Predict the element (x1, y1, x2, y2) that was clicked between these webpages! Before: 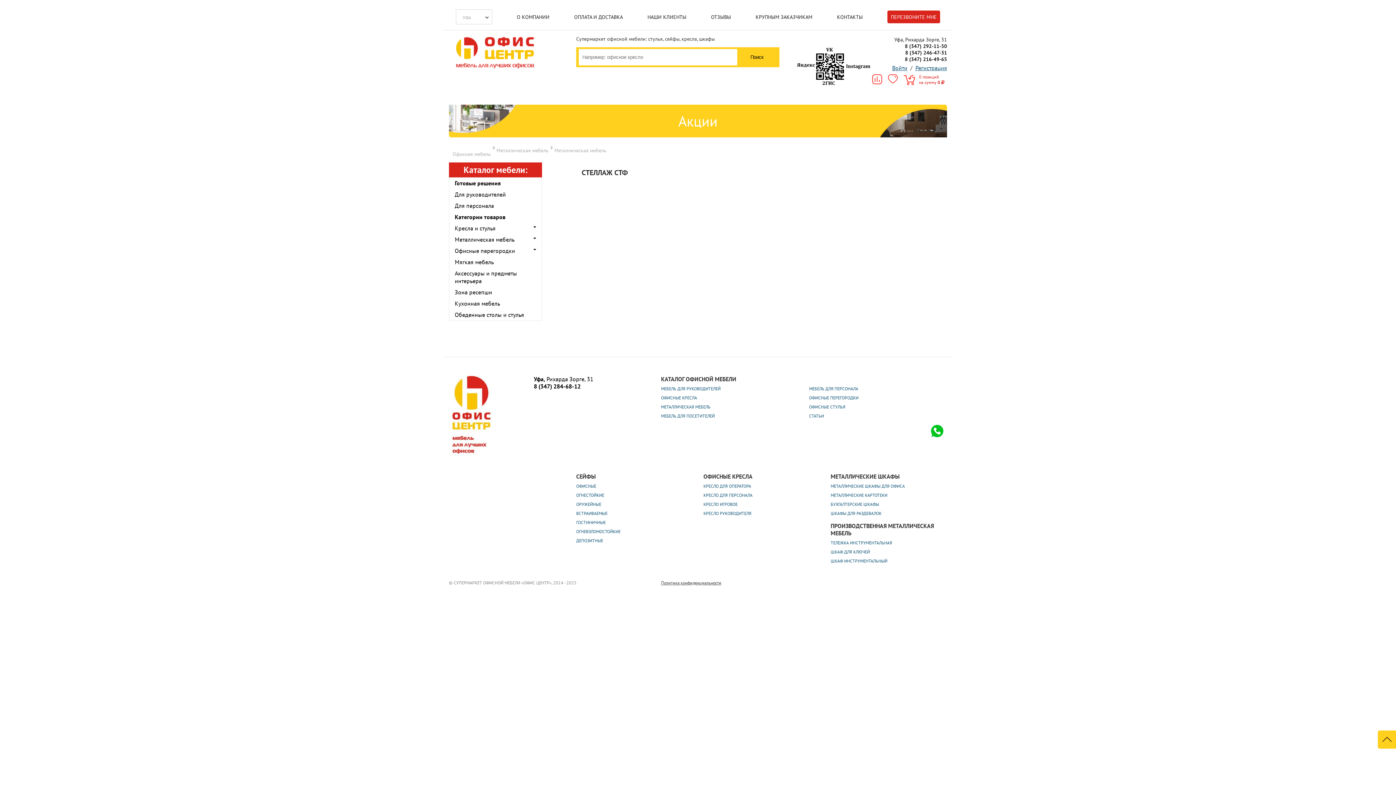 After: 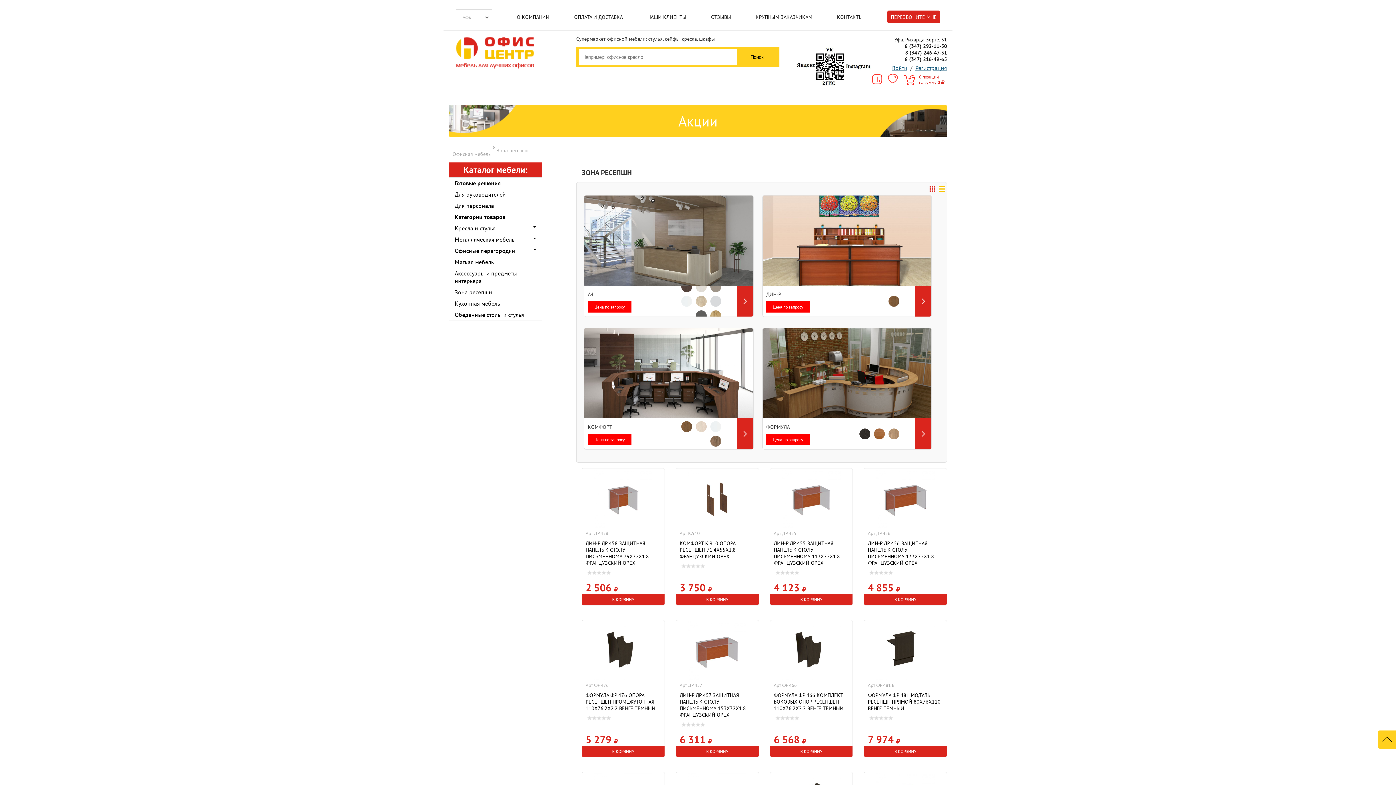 Action: bbox: (449, 286, 541, 298) label: Зона ресепшн